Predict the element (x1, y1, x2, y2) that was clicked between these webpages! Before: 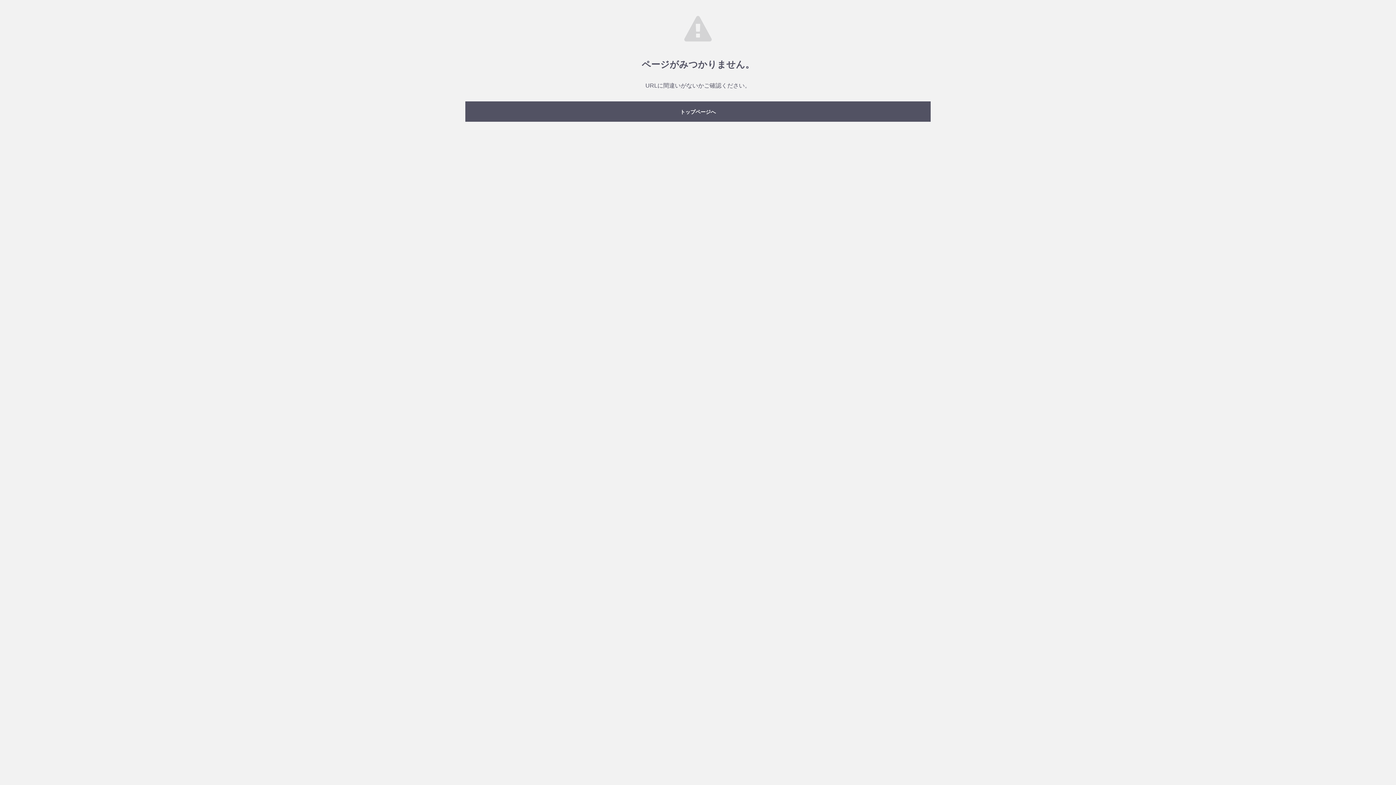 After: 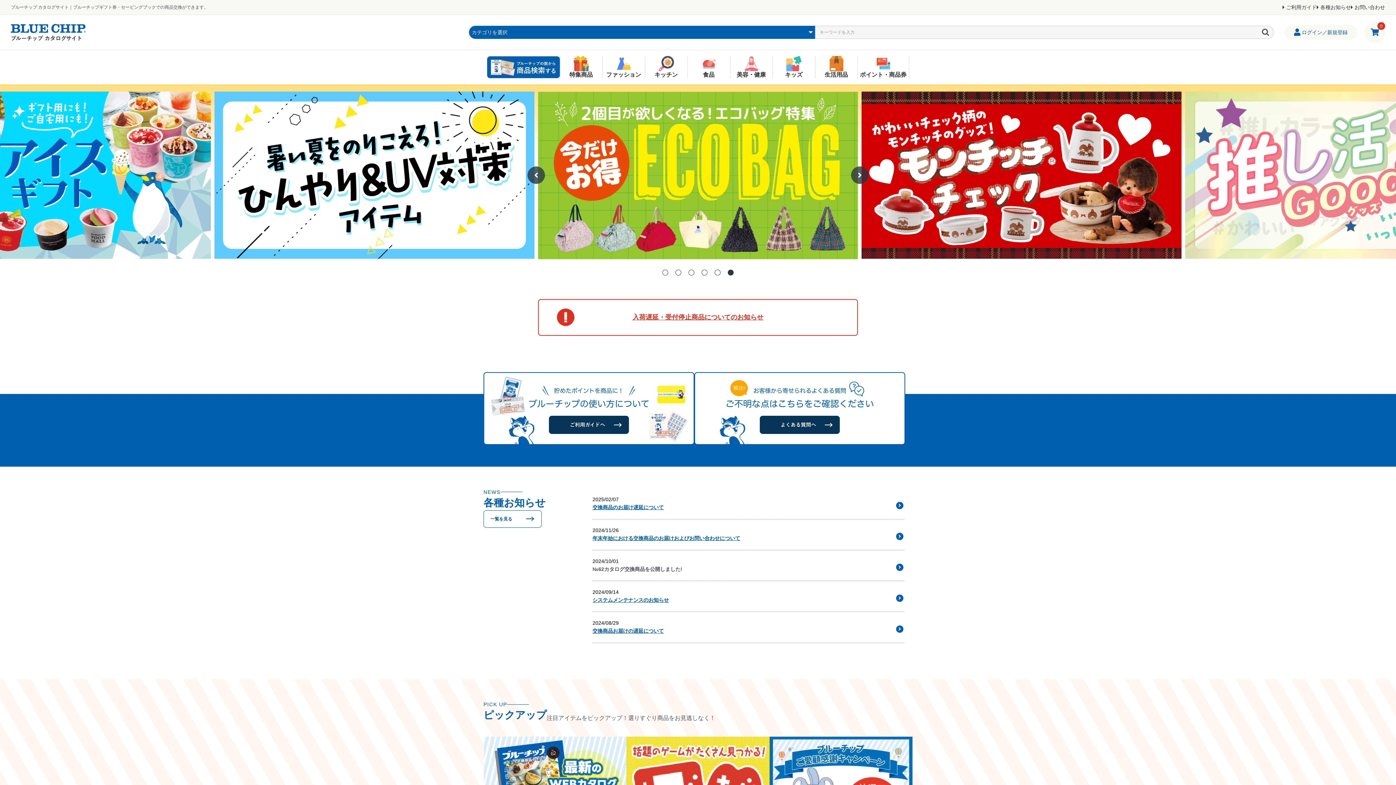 Action: bbox: (465, 101, 930, 121) label: トップページへ